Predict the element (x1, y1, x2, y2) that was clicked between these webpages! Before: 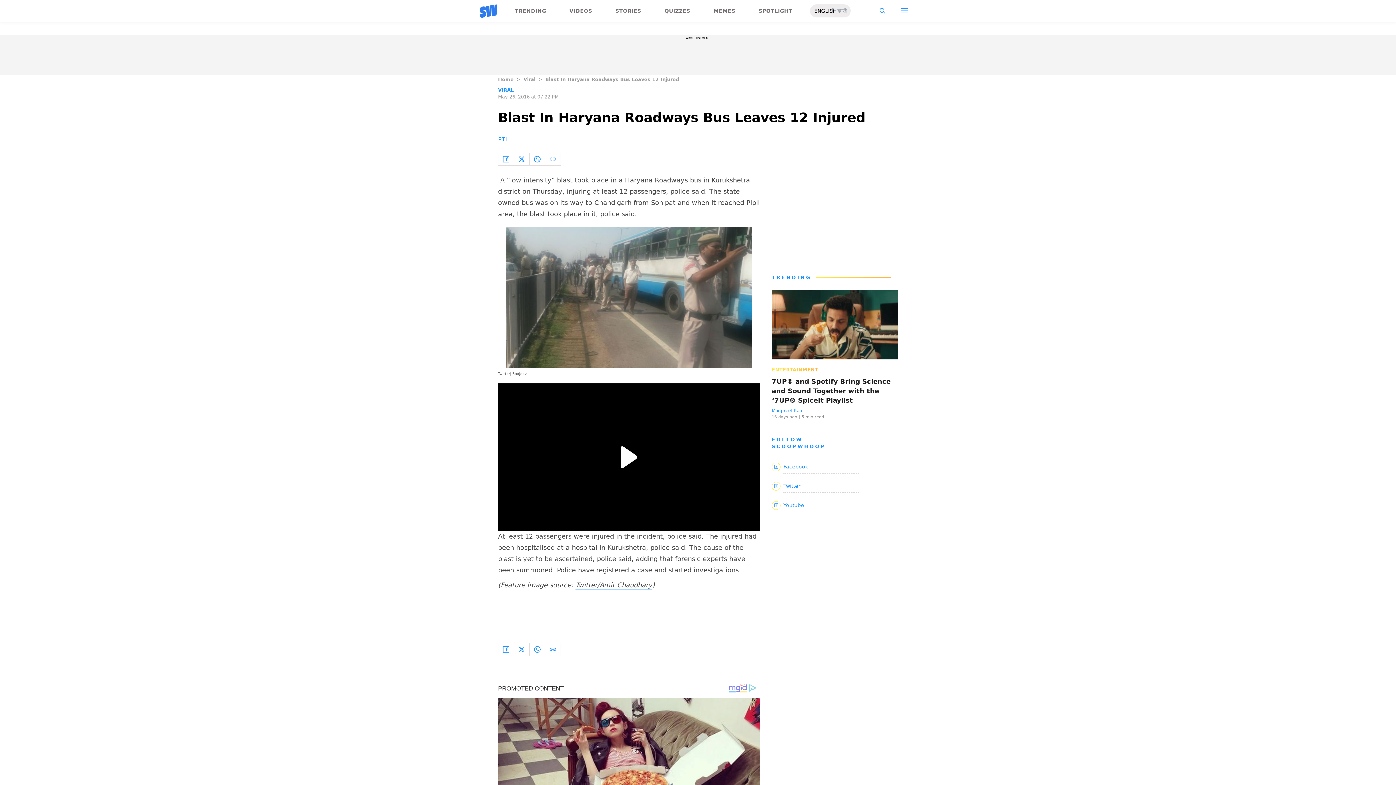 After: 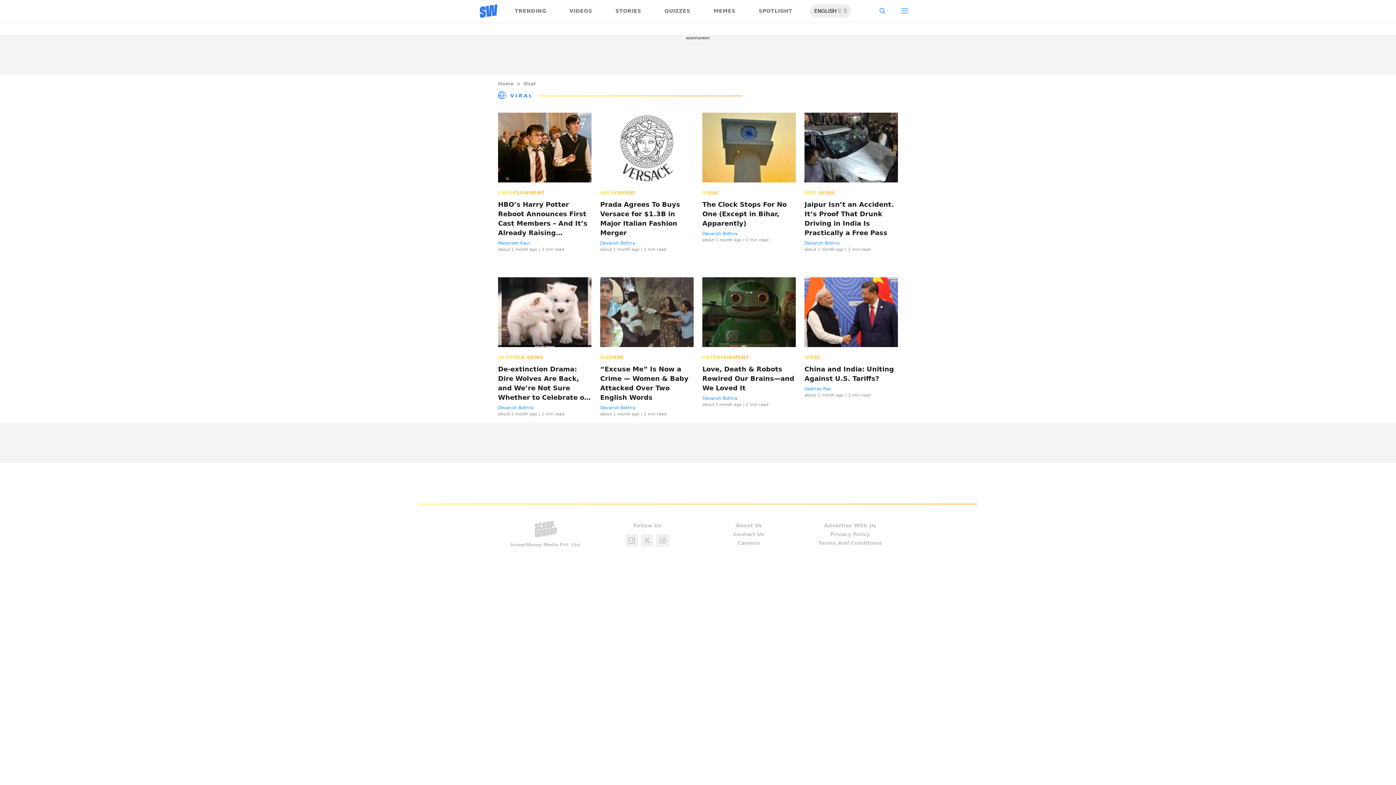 Action: label: VIRAL bbox: (498, 87, 513, 92)